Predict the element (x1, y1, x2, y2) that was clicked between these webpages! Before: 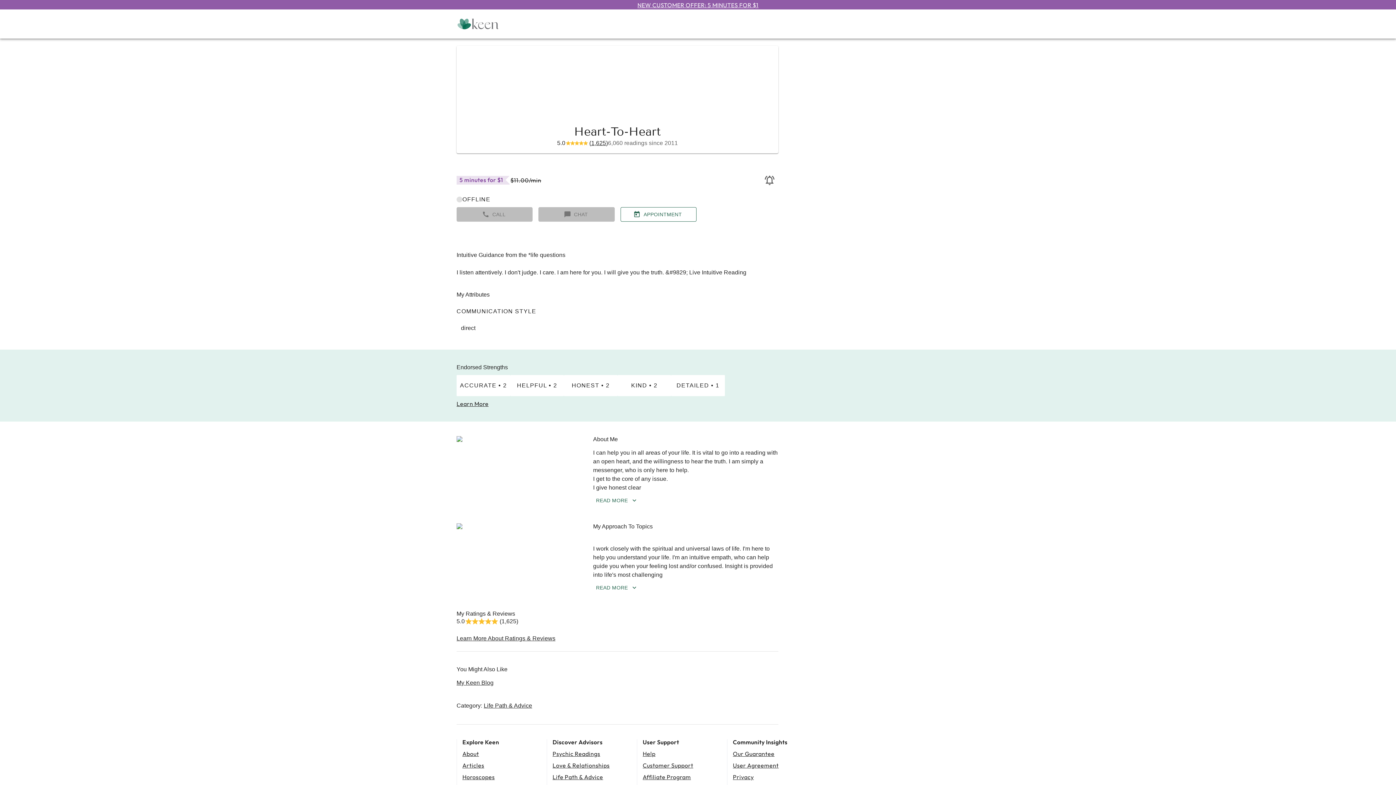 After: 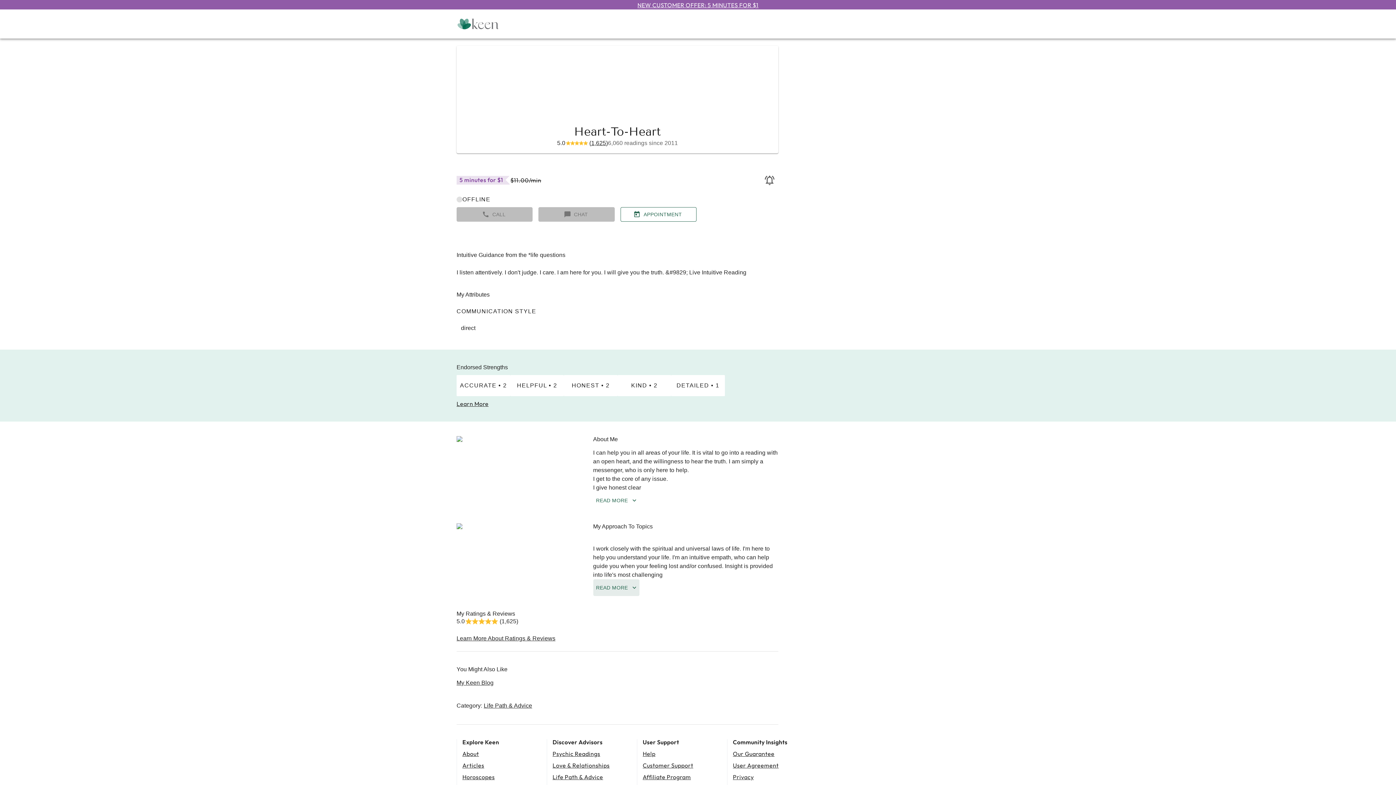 Action: label: READ MORE bbox: (593, 579, 639, 596)